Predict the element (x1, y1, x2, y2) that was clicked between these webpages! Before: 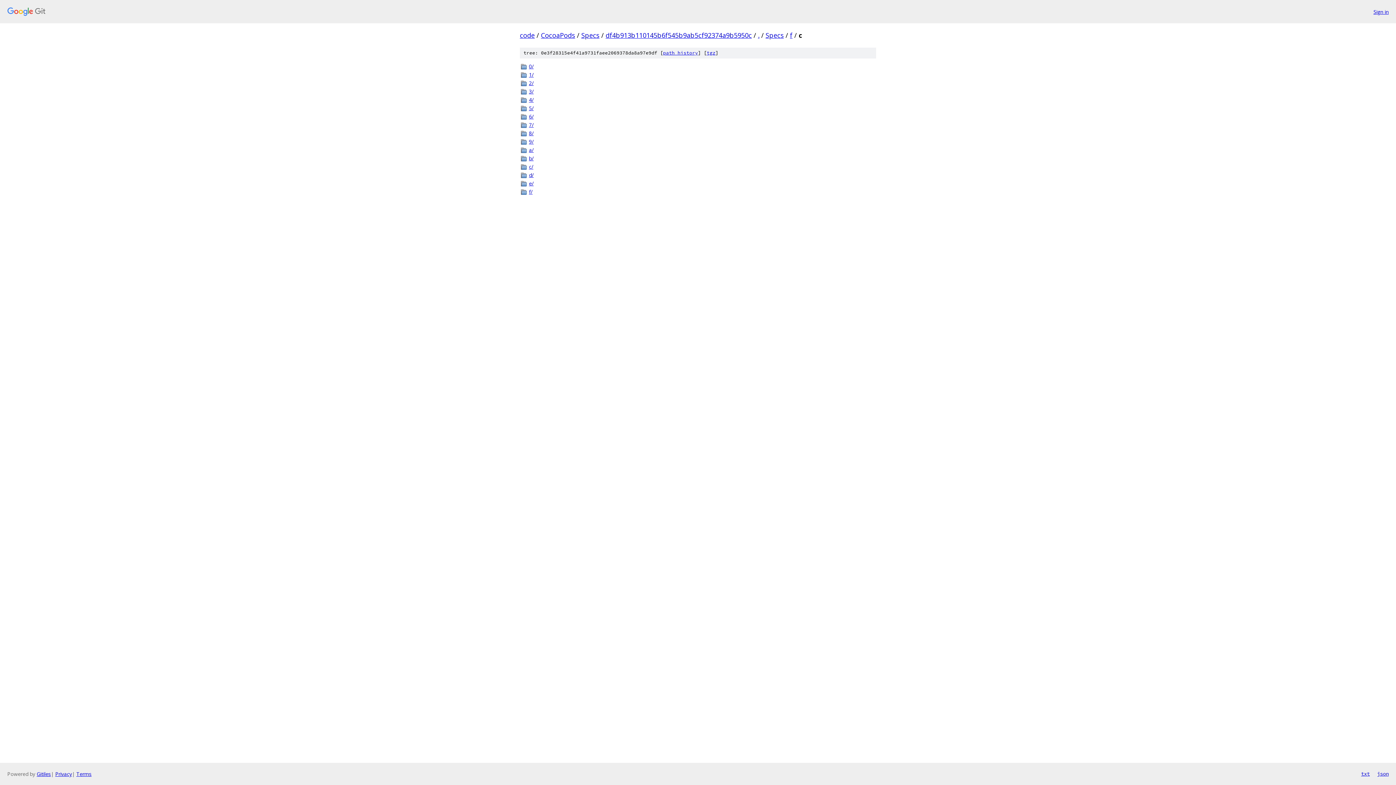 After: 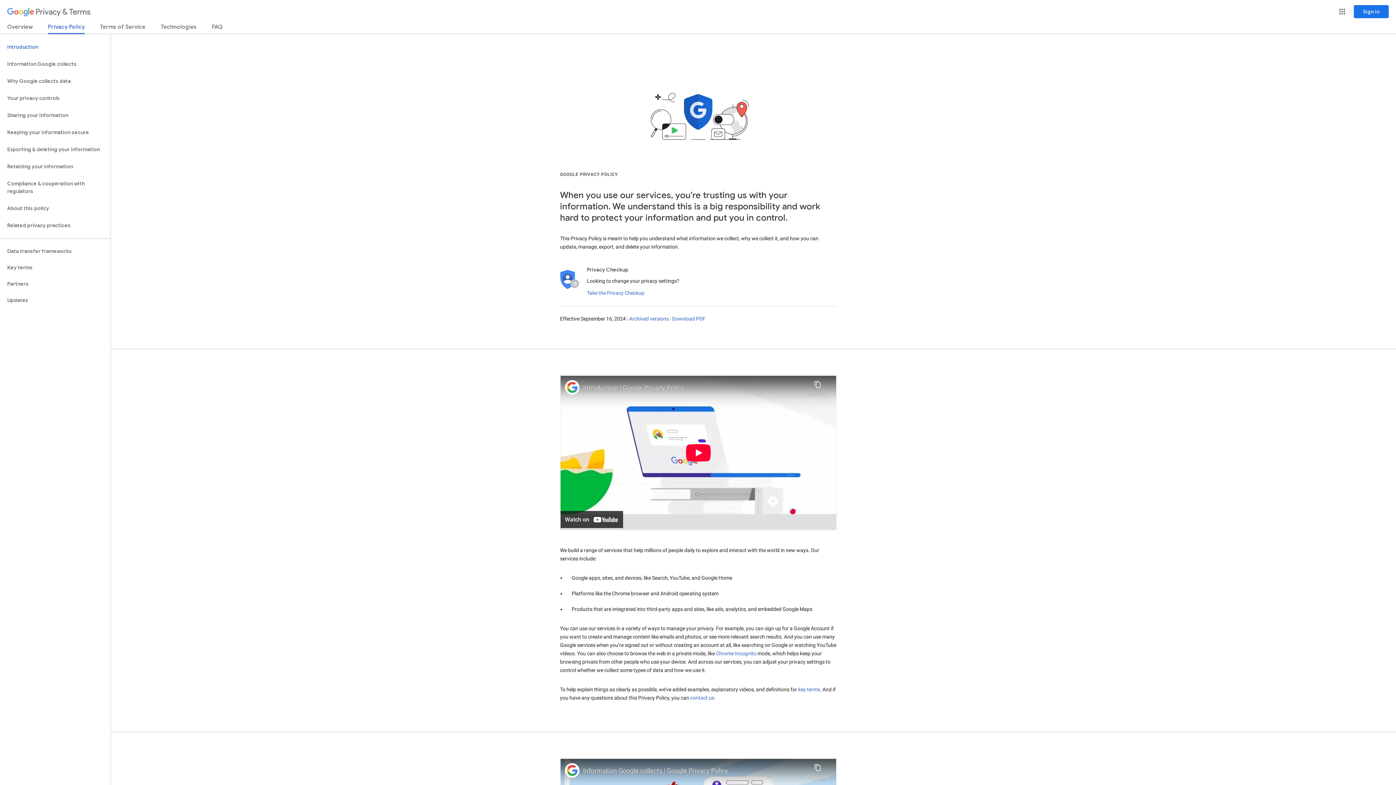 Action: label: Privacy bbox: (55, 770, 72, 777)